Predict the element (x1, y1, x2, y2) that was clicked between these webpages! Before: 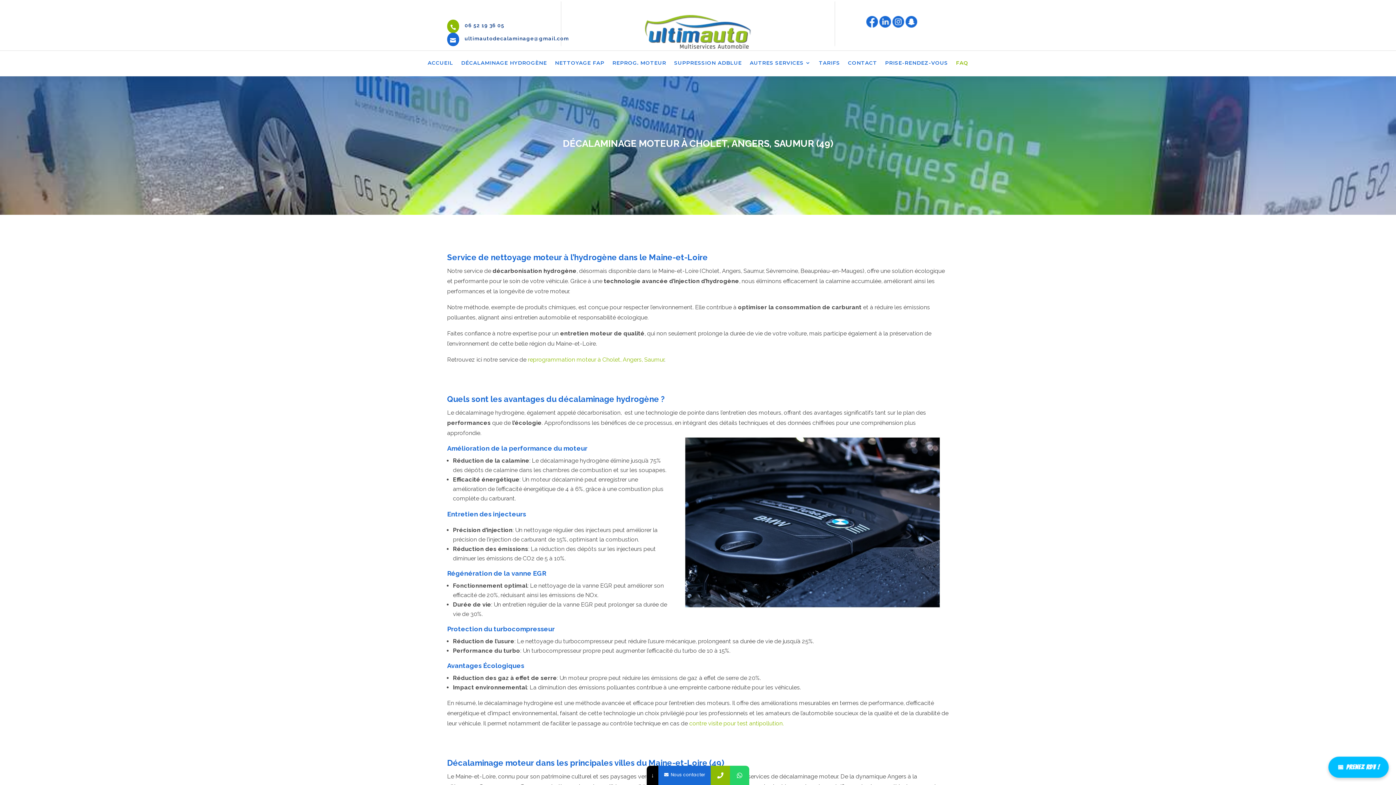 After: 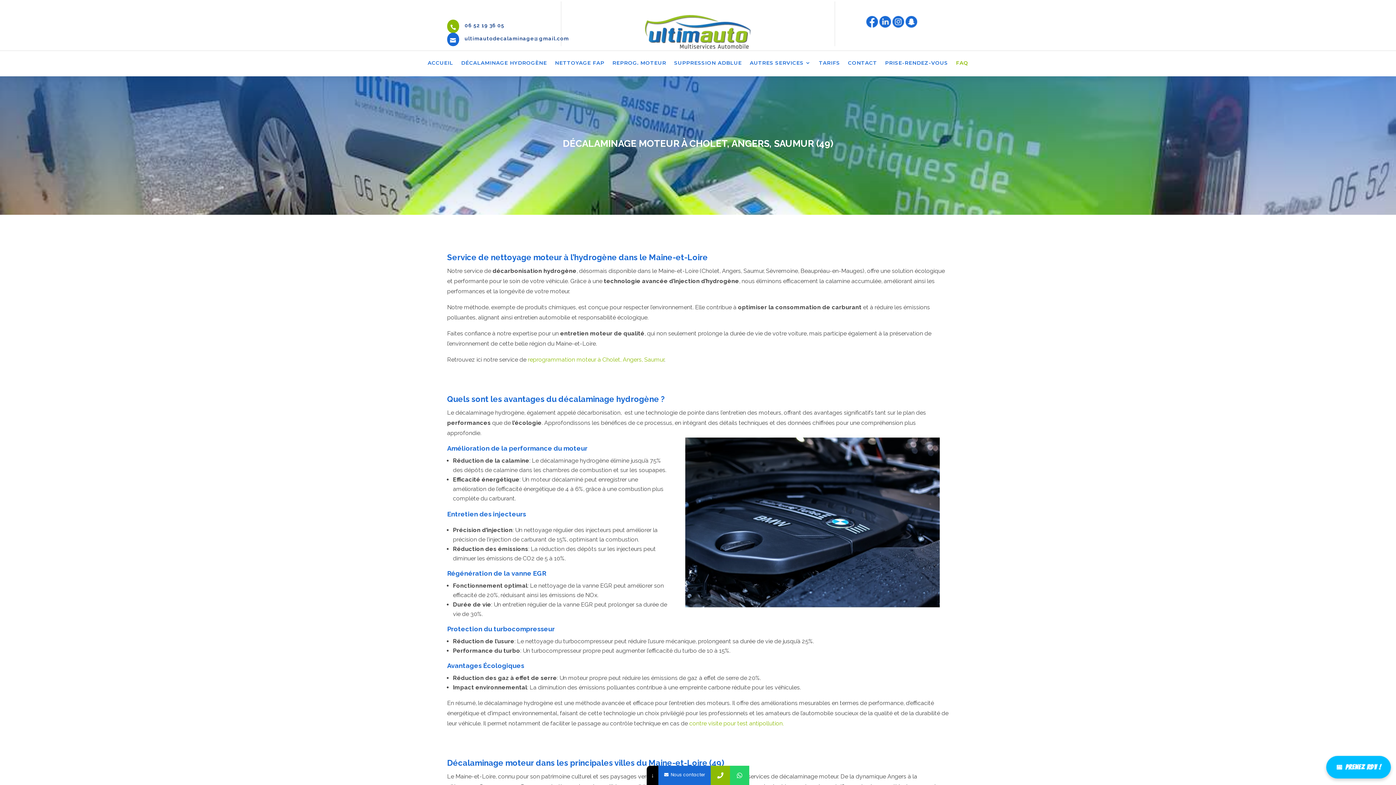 Action: bbox: (730, 766, 749, 785)